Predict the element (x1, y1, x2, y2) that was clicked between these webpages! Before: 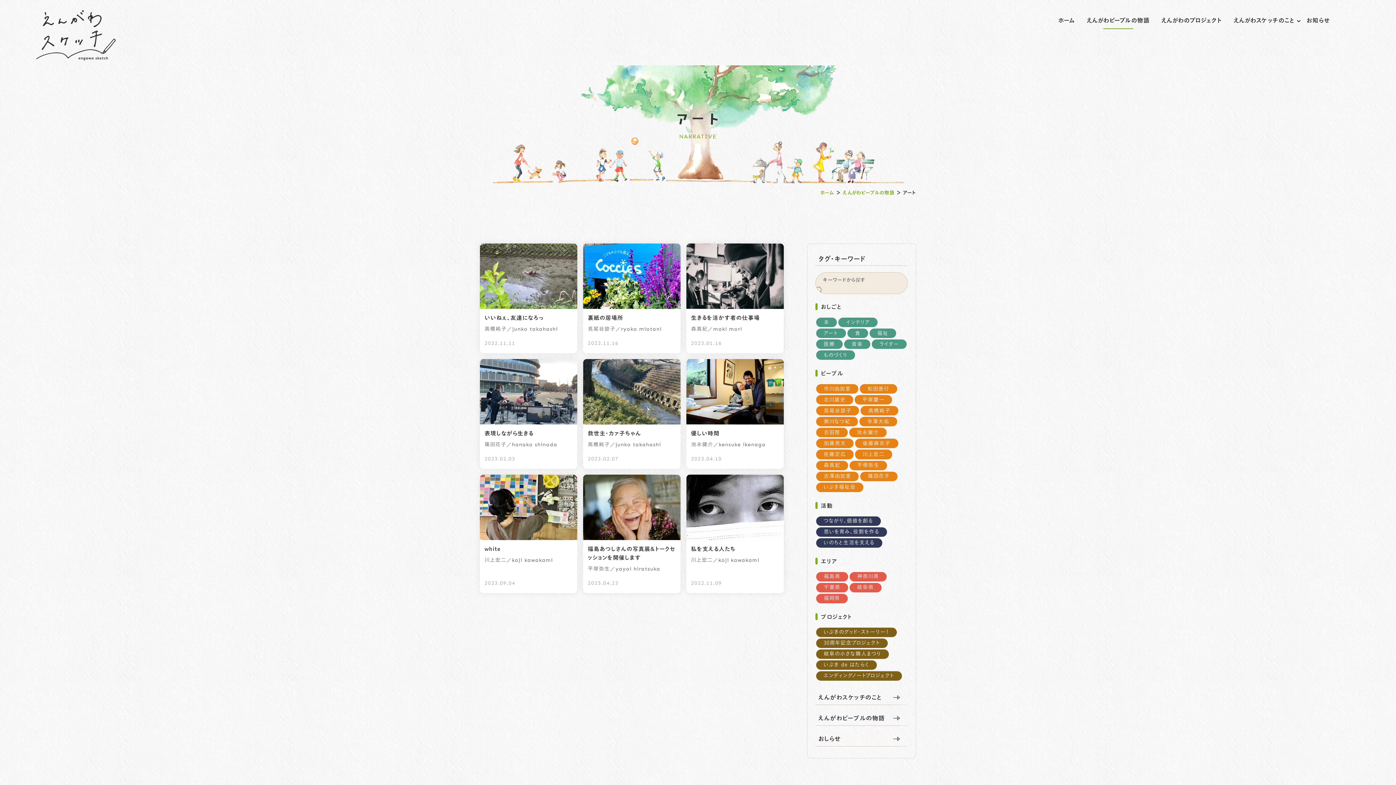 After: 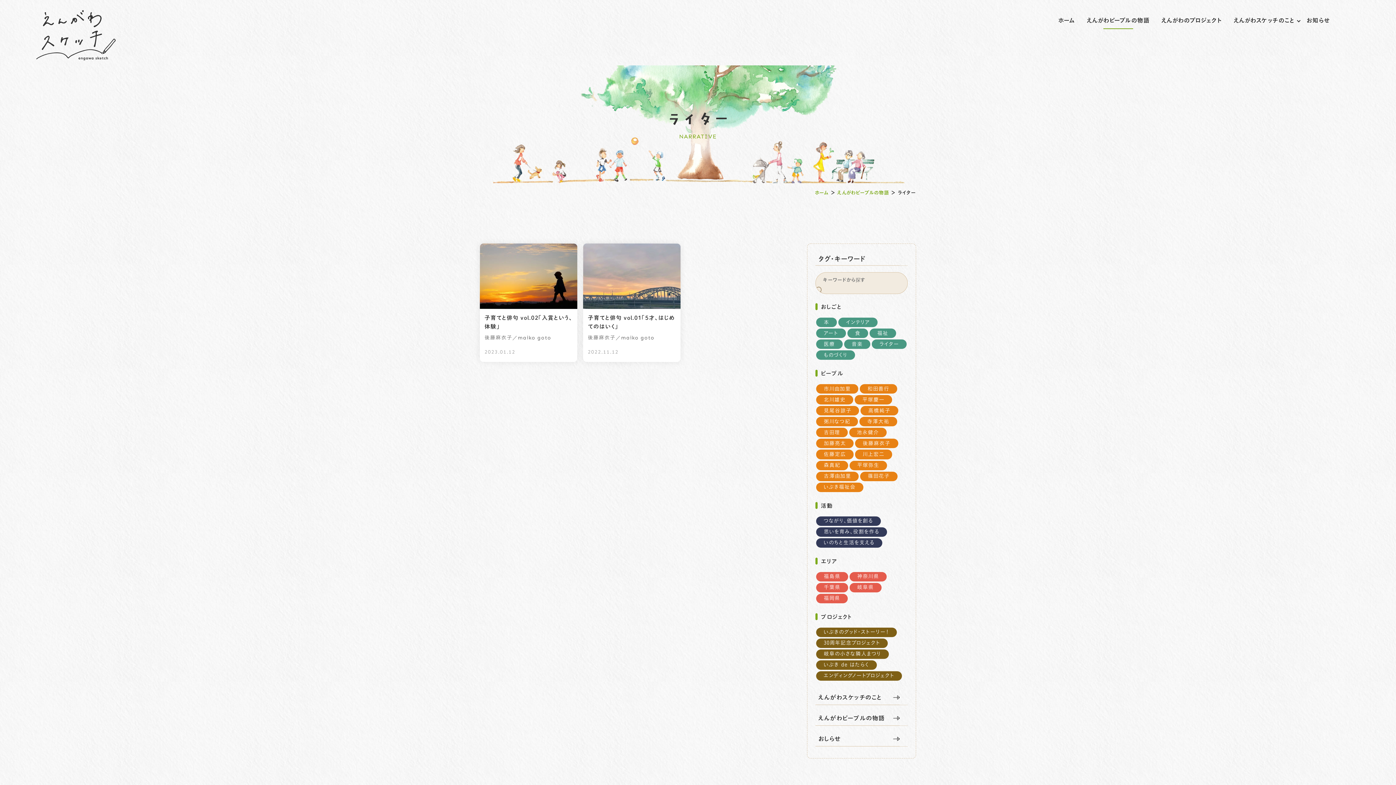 Action: label: ライター bbox: (872, 339, 907, 349)